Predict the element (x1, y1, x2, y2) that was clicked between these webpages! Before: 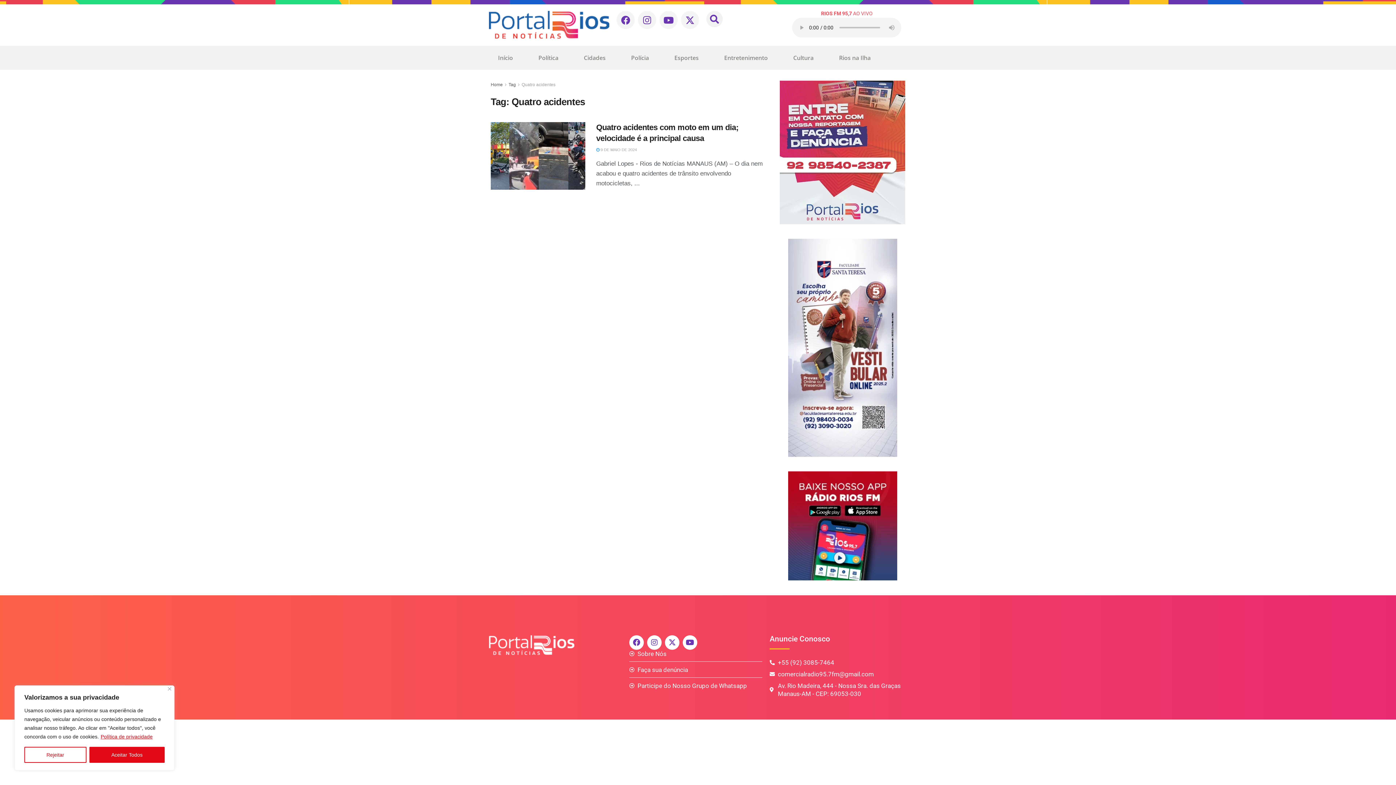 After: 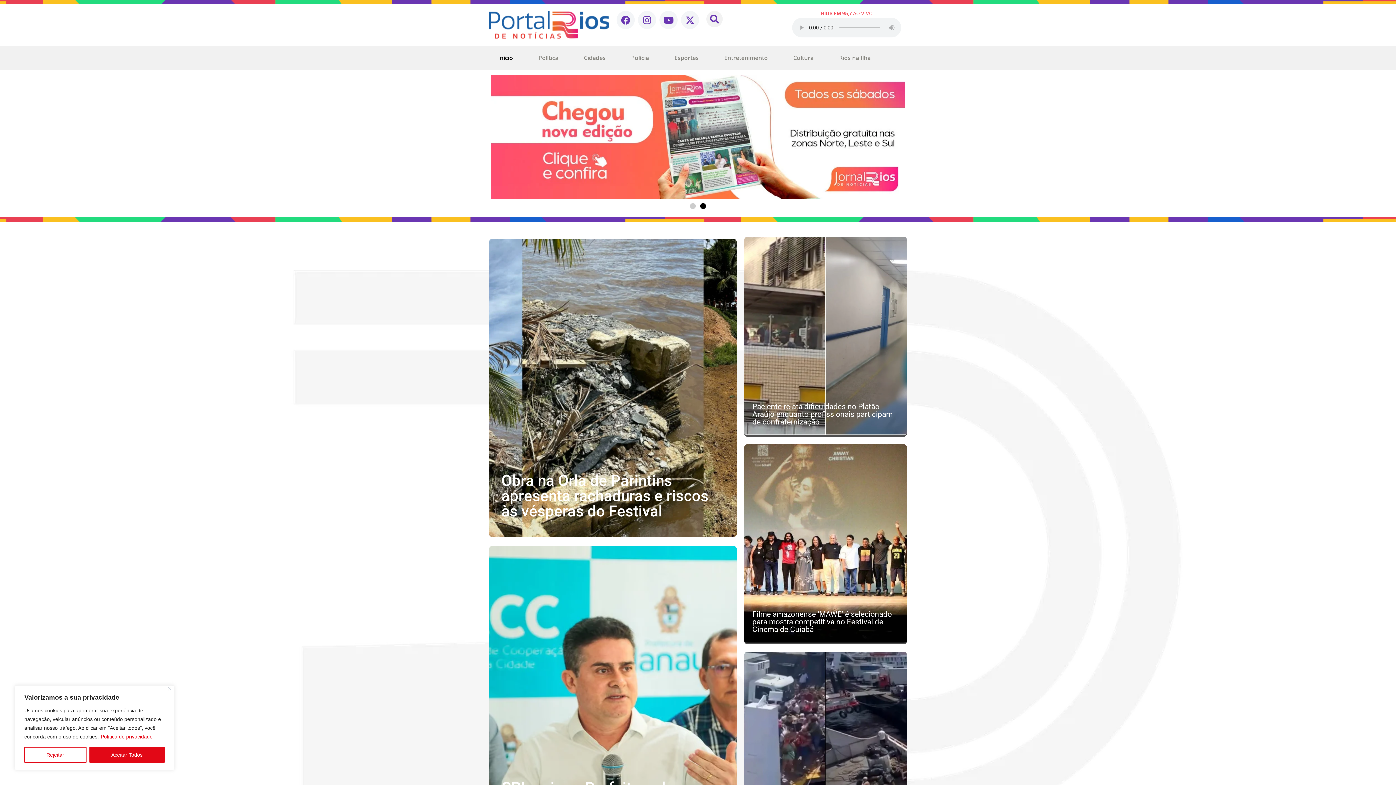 Action: bbox: (489, 10, 609, 38)